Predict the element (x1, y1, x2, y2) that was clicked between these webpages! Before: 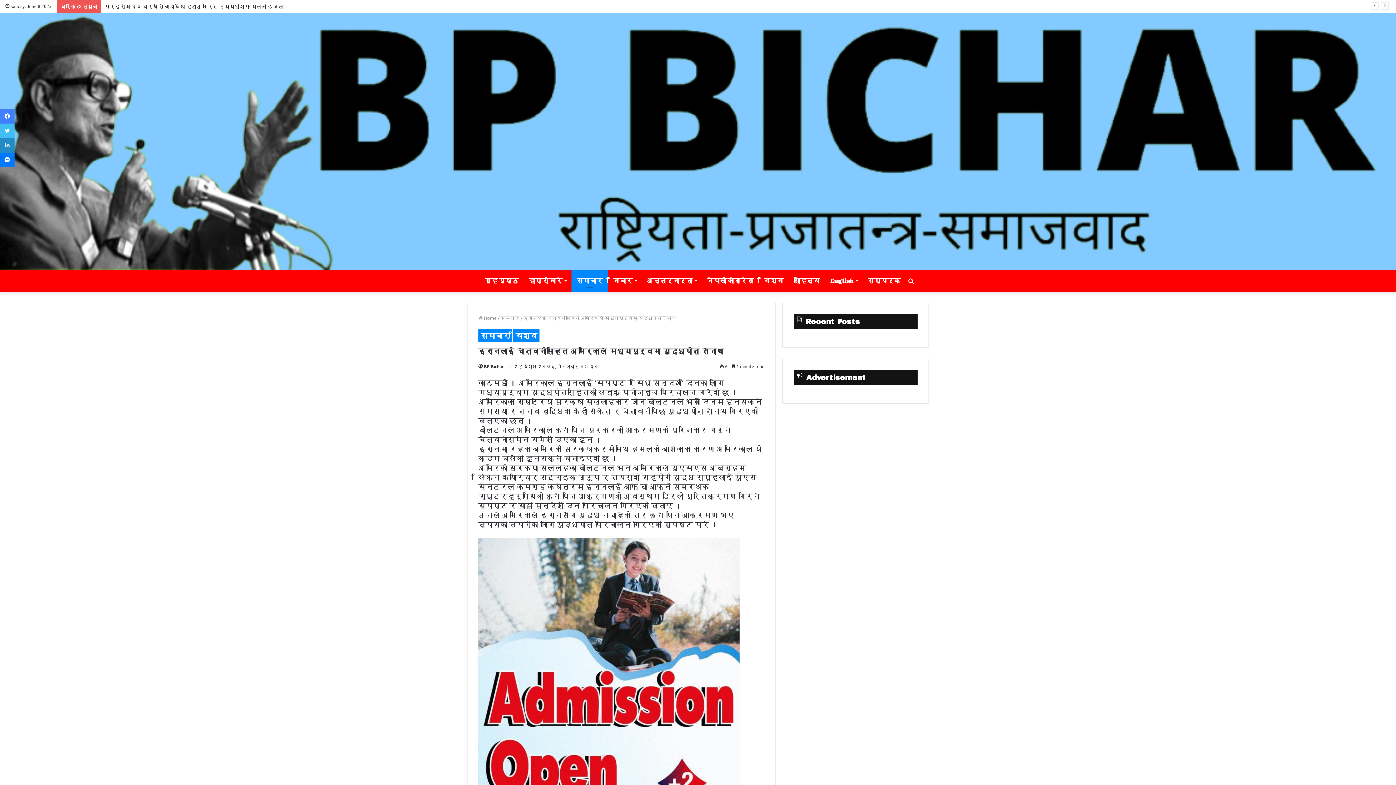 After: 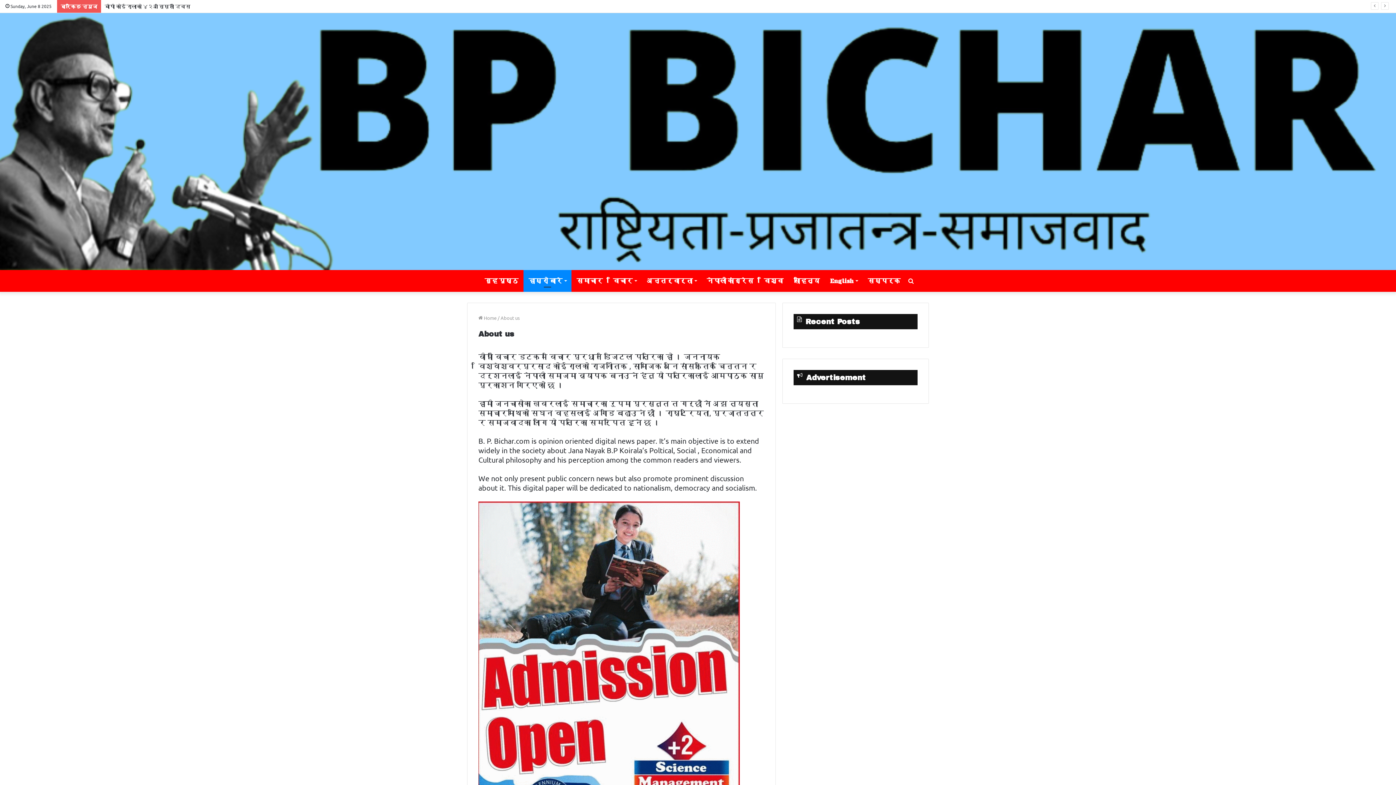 Action: bbox: (523, 270, 571, 291) label: हाम्रो बारे